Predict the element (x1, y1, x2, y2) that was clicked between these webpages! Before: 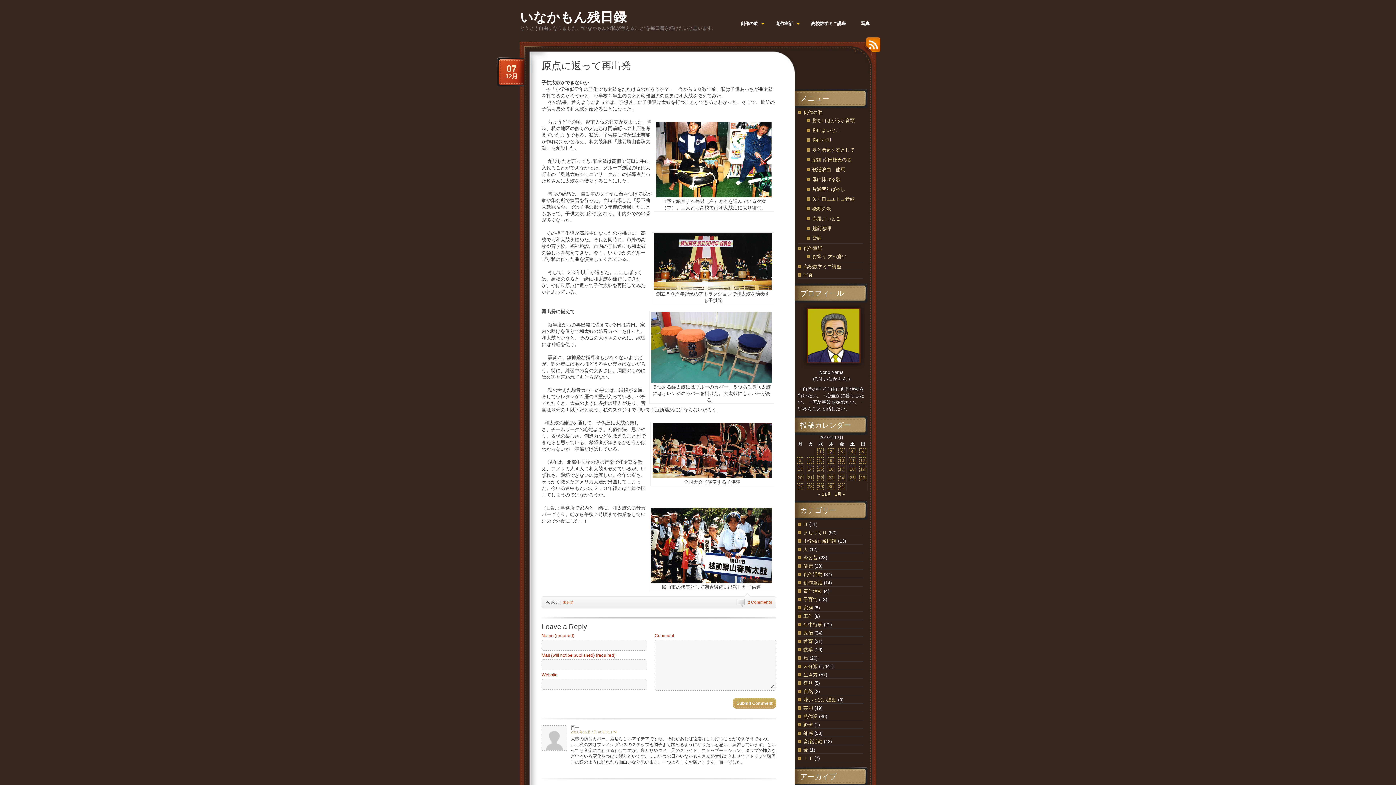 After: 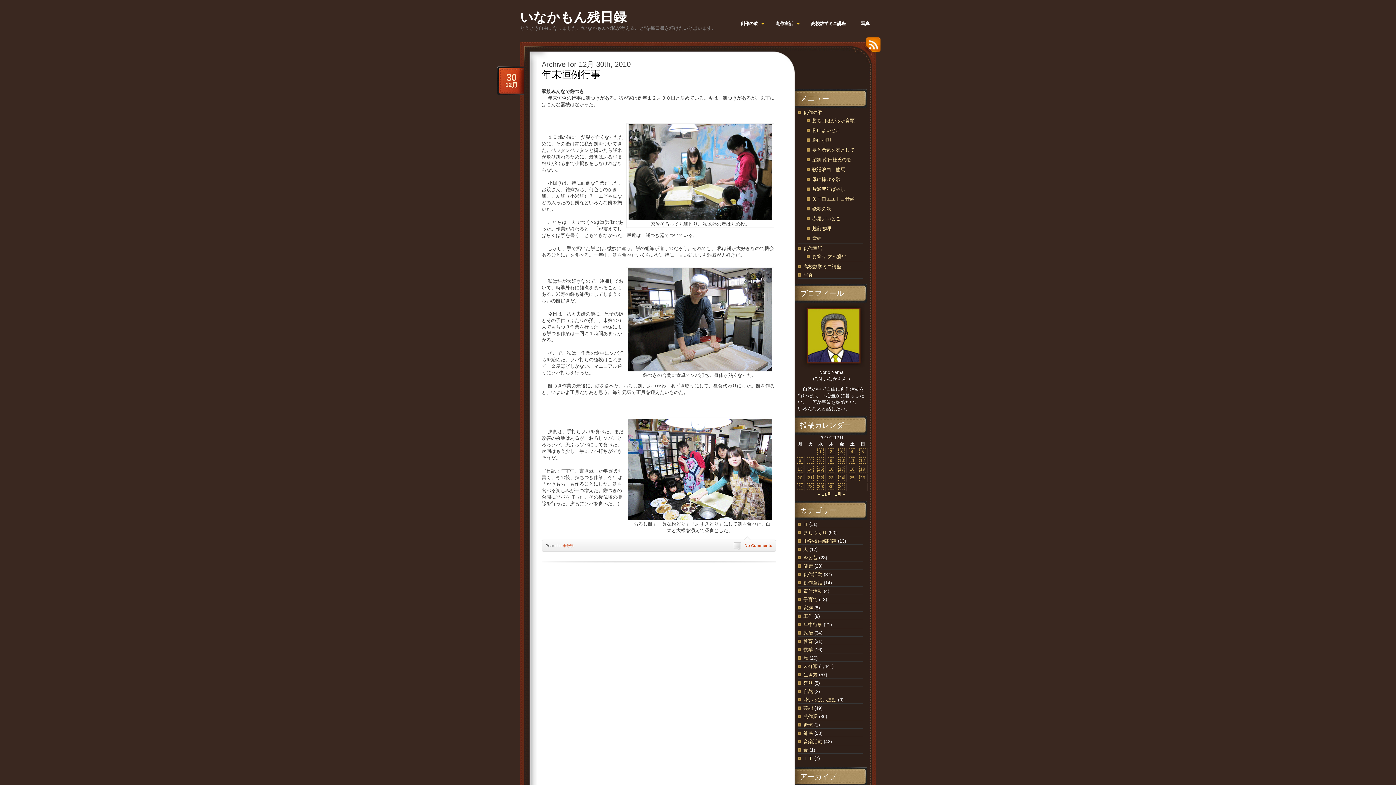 Action: label: 2010年12月30日 に投稿を公開 bbox: (828, 483, 834, 490)